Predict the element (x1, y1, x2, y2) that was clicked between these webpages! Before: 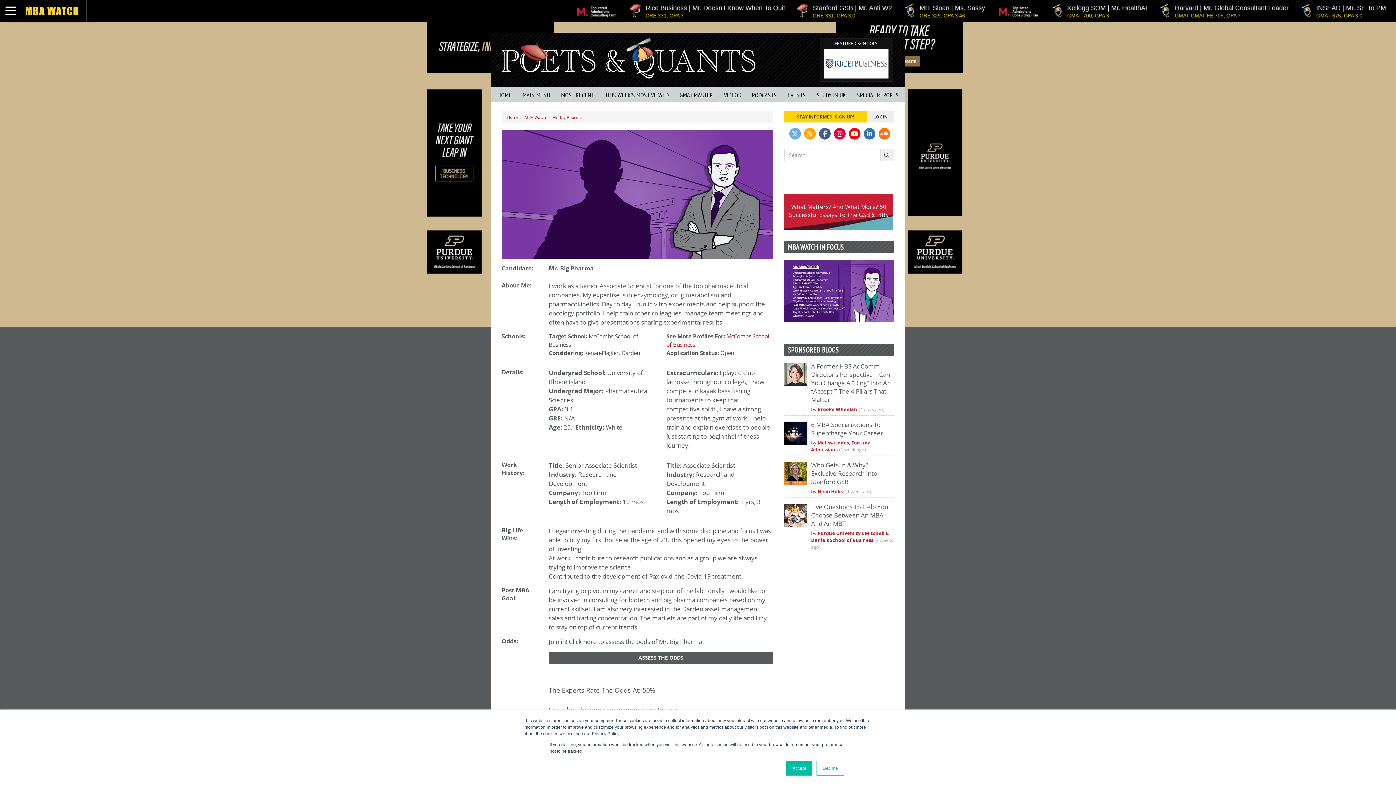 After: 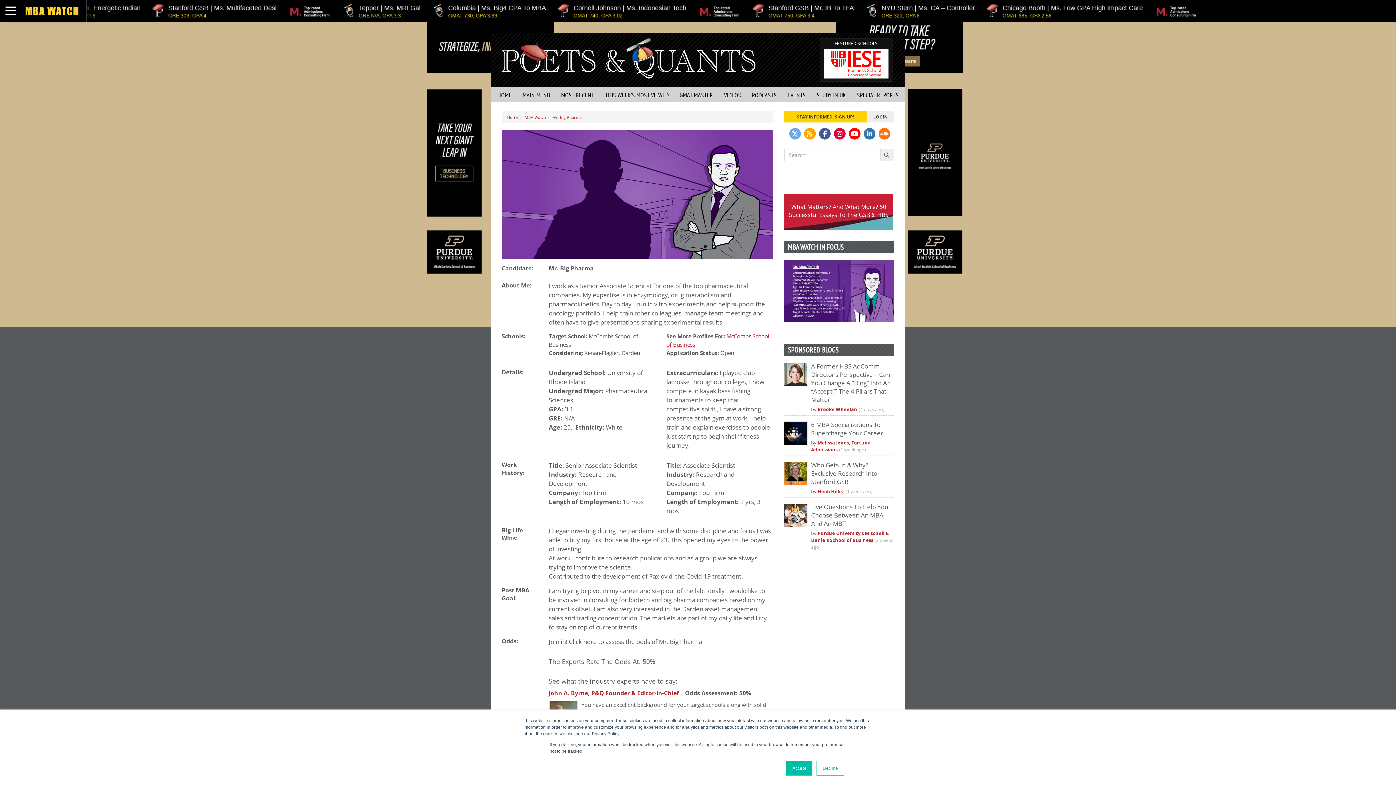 Action: bbox: (548, 652, 773, 664) label: ASSESS THE ODDS